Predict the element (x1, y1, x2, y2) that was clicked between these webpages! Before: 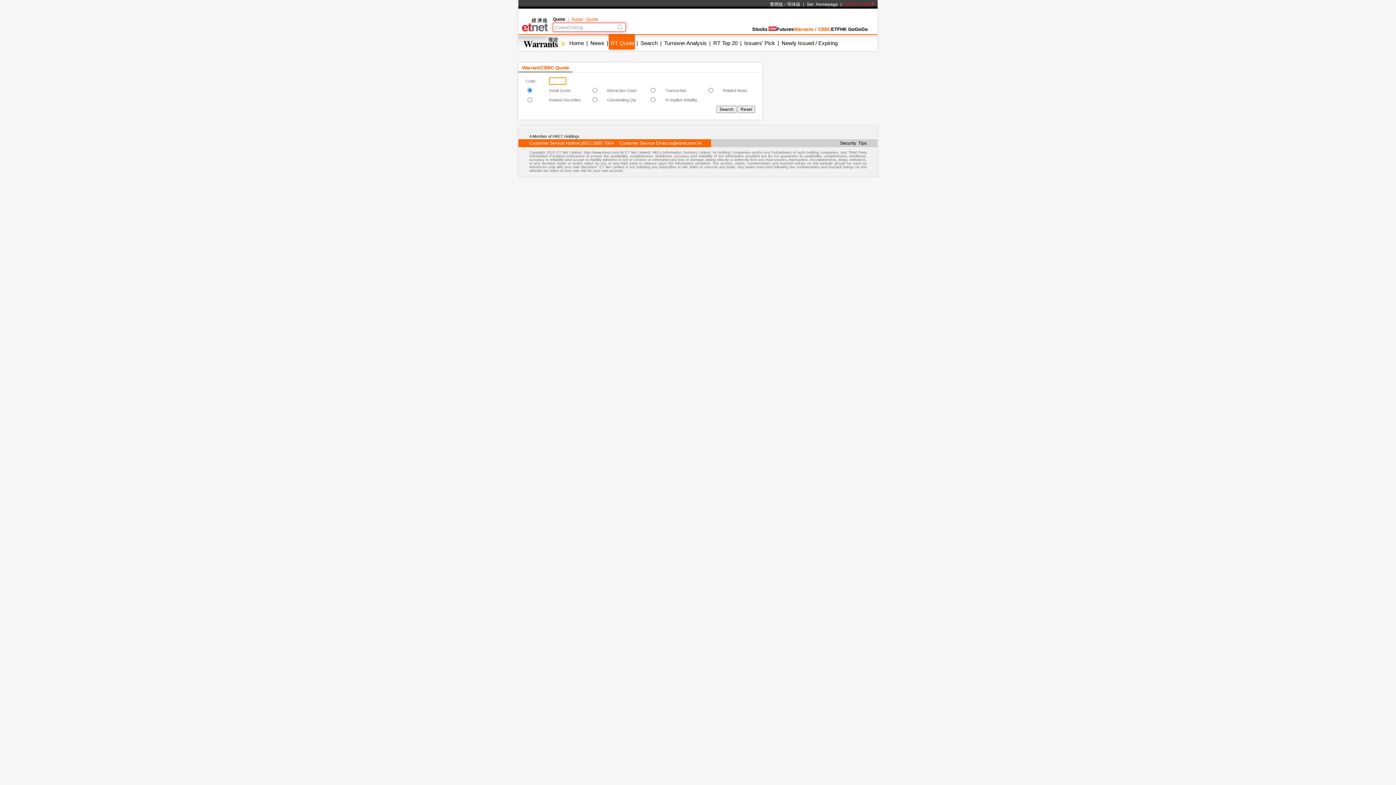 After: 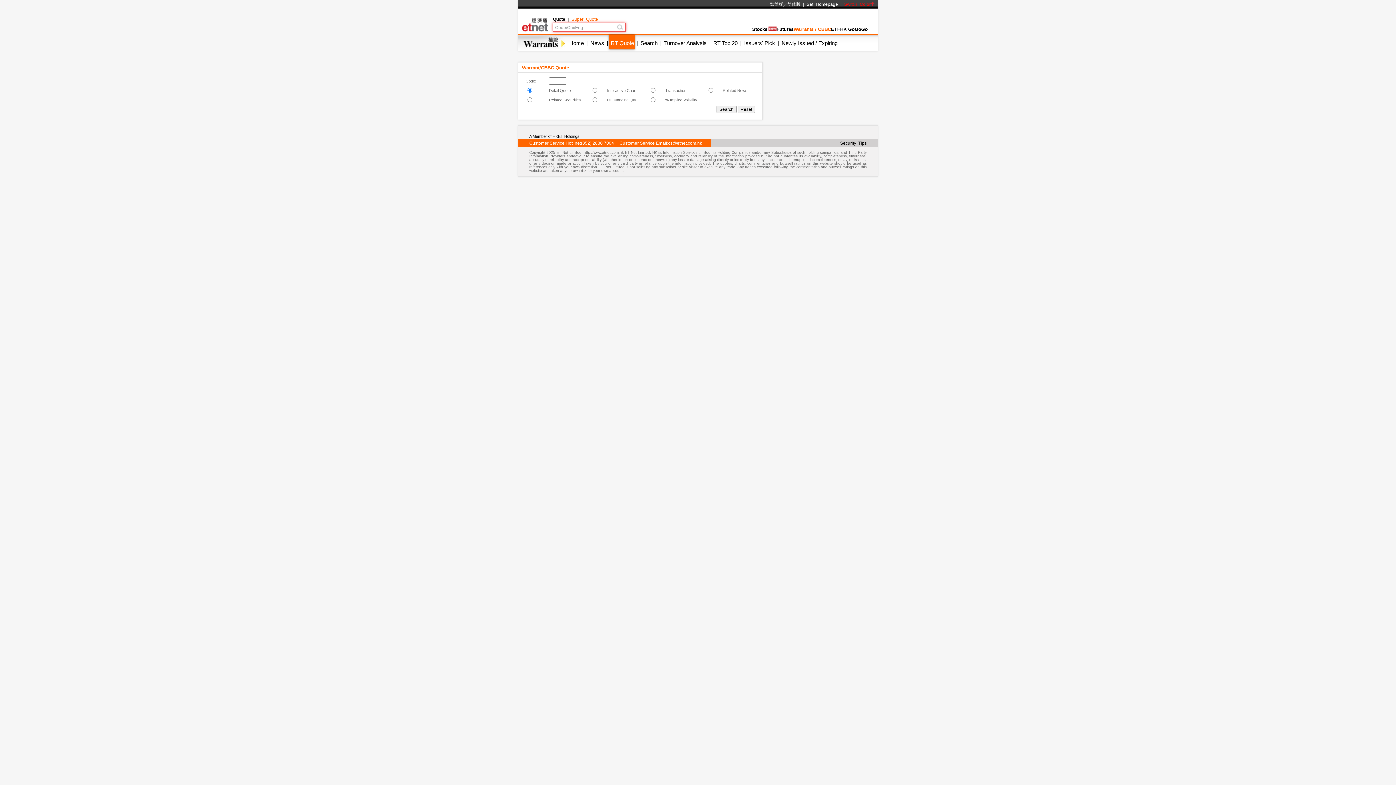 Action: label: 简体版 bbox: (787, 1, 800, 6)